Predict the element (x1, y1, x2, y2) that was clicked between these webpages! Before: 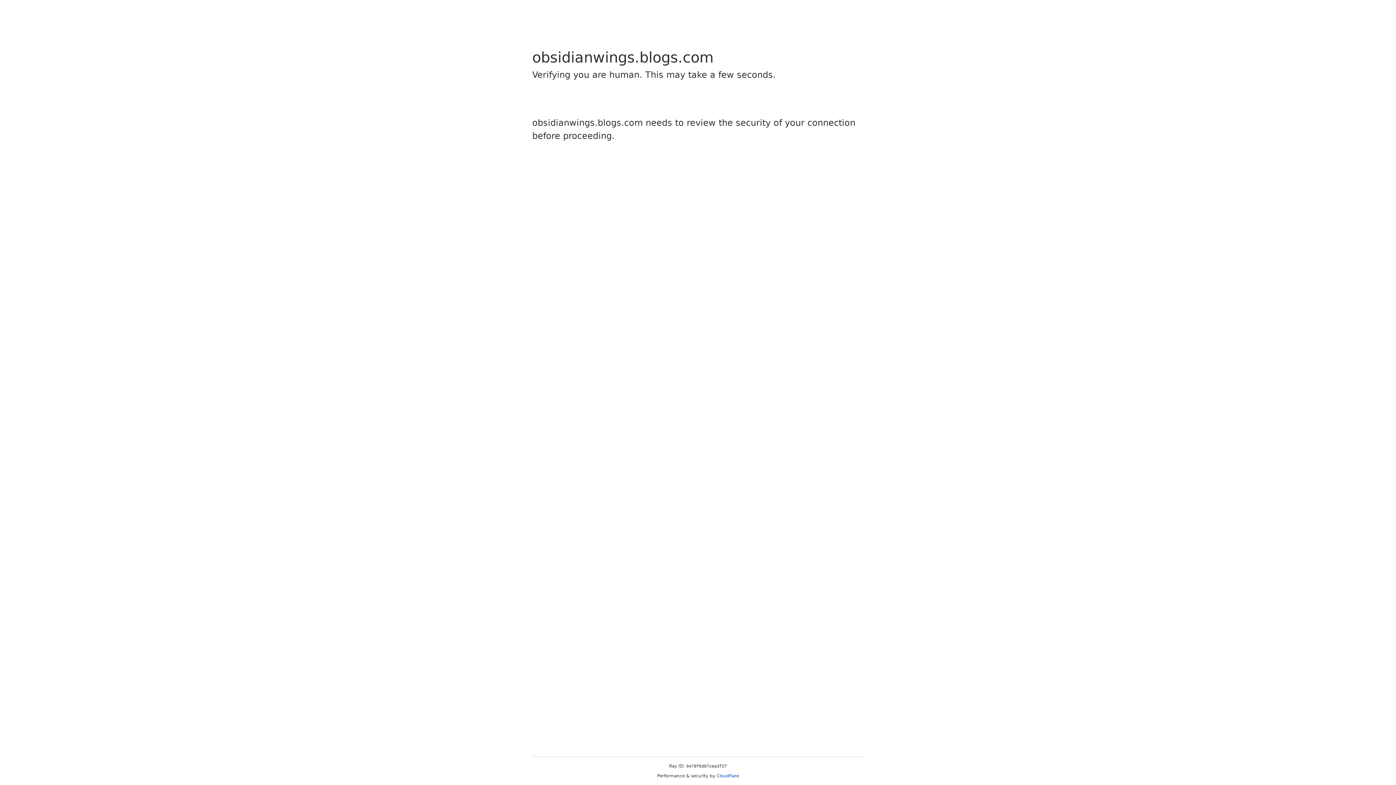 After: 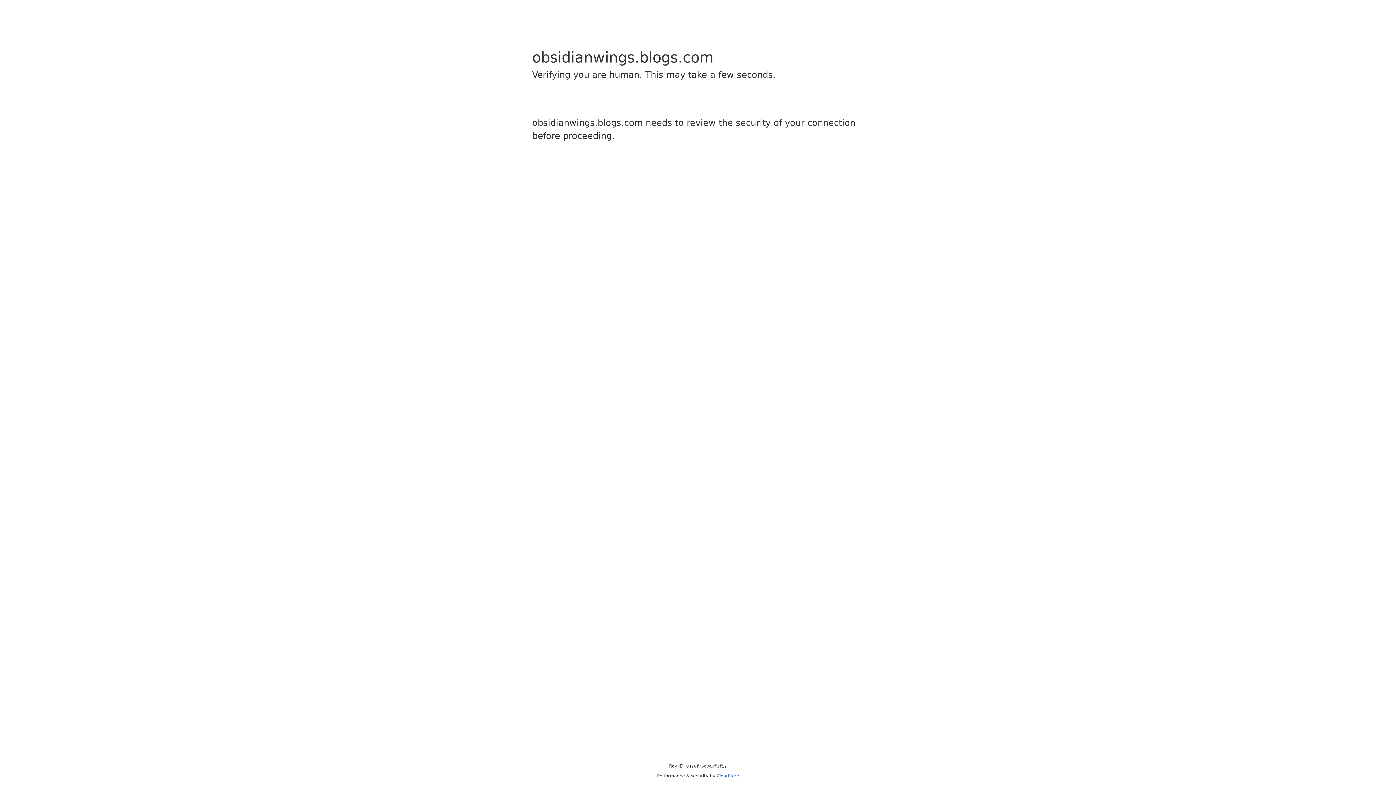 Action: bbox: (716, 773, 739, 778) label: Cloudflare